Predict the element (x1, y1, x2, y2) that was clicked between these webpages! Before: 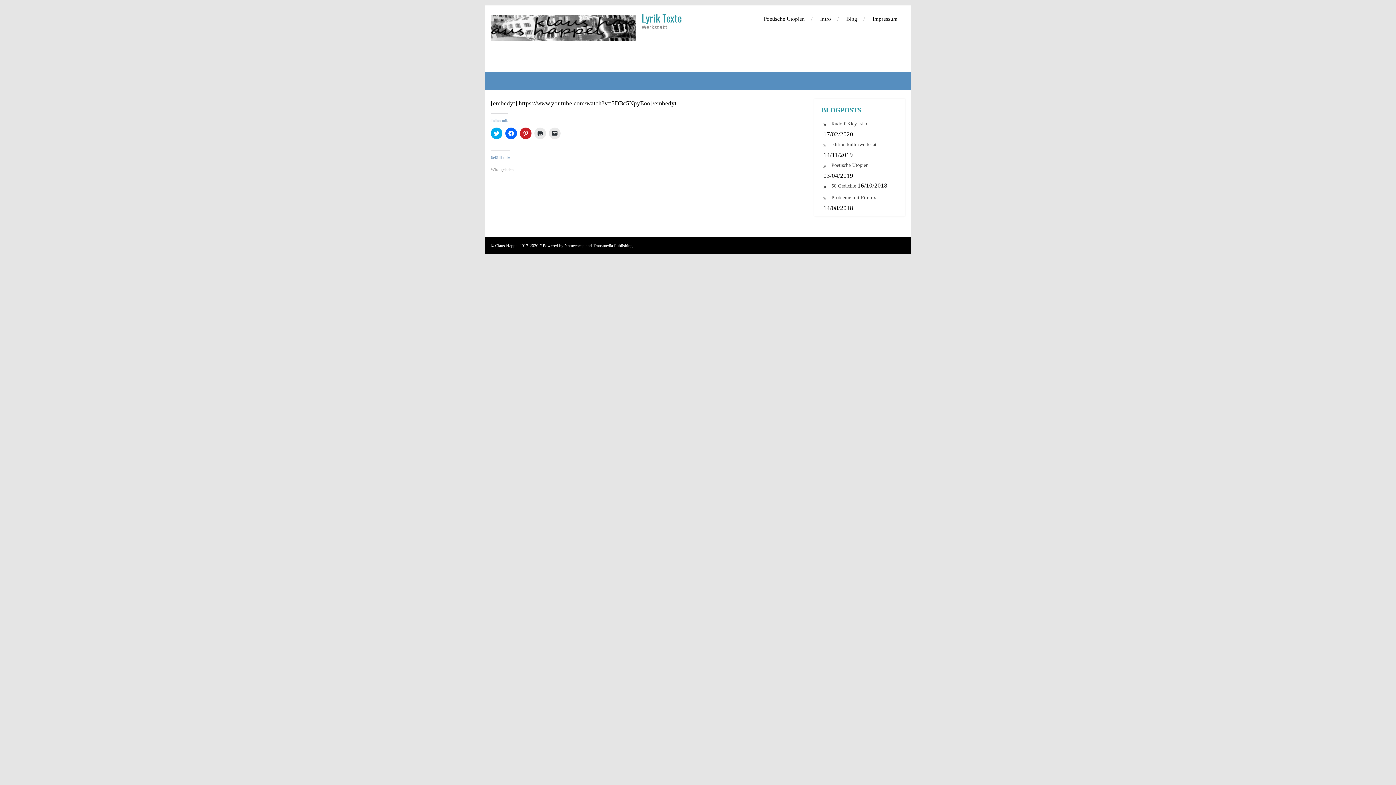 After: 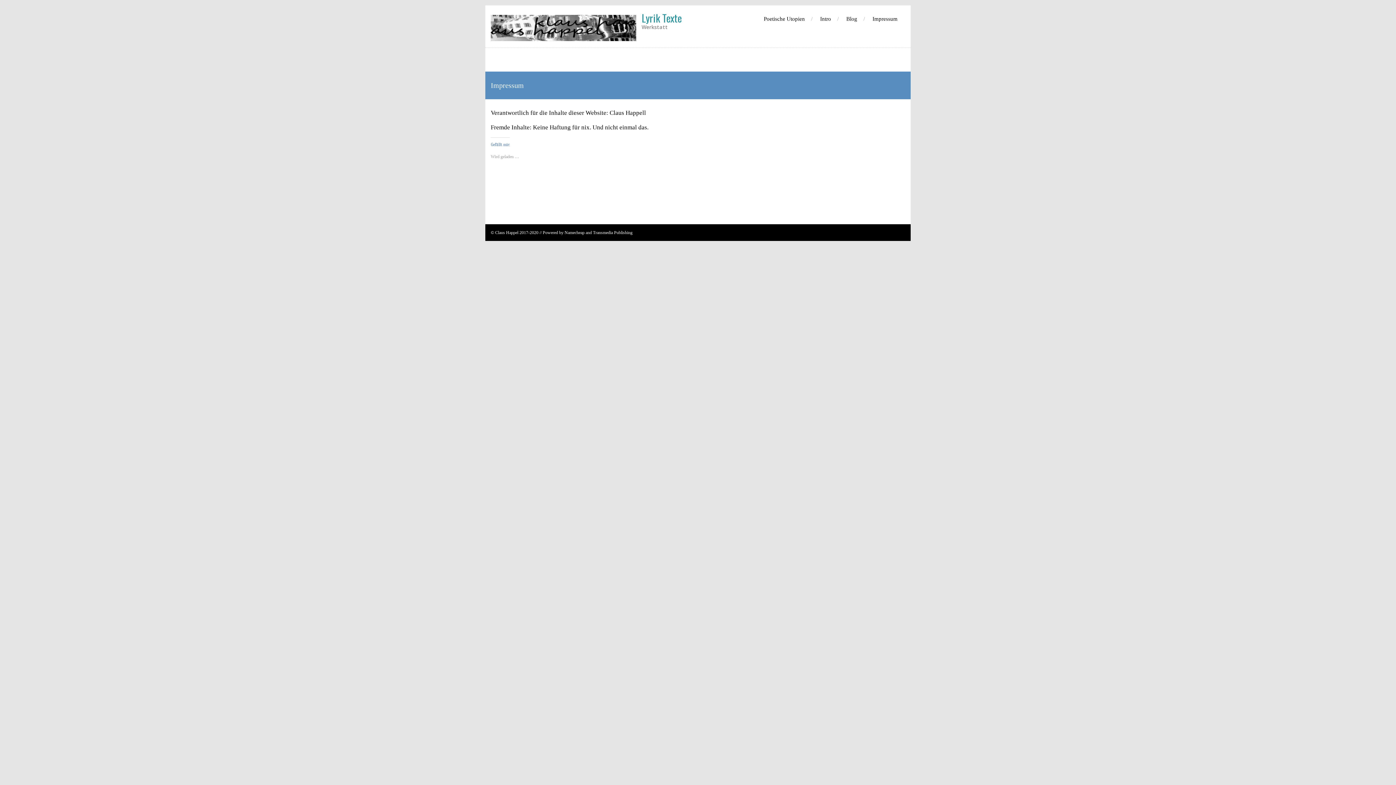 Action: bbox: (872, 14, 905, 22) label: Impressum